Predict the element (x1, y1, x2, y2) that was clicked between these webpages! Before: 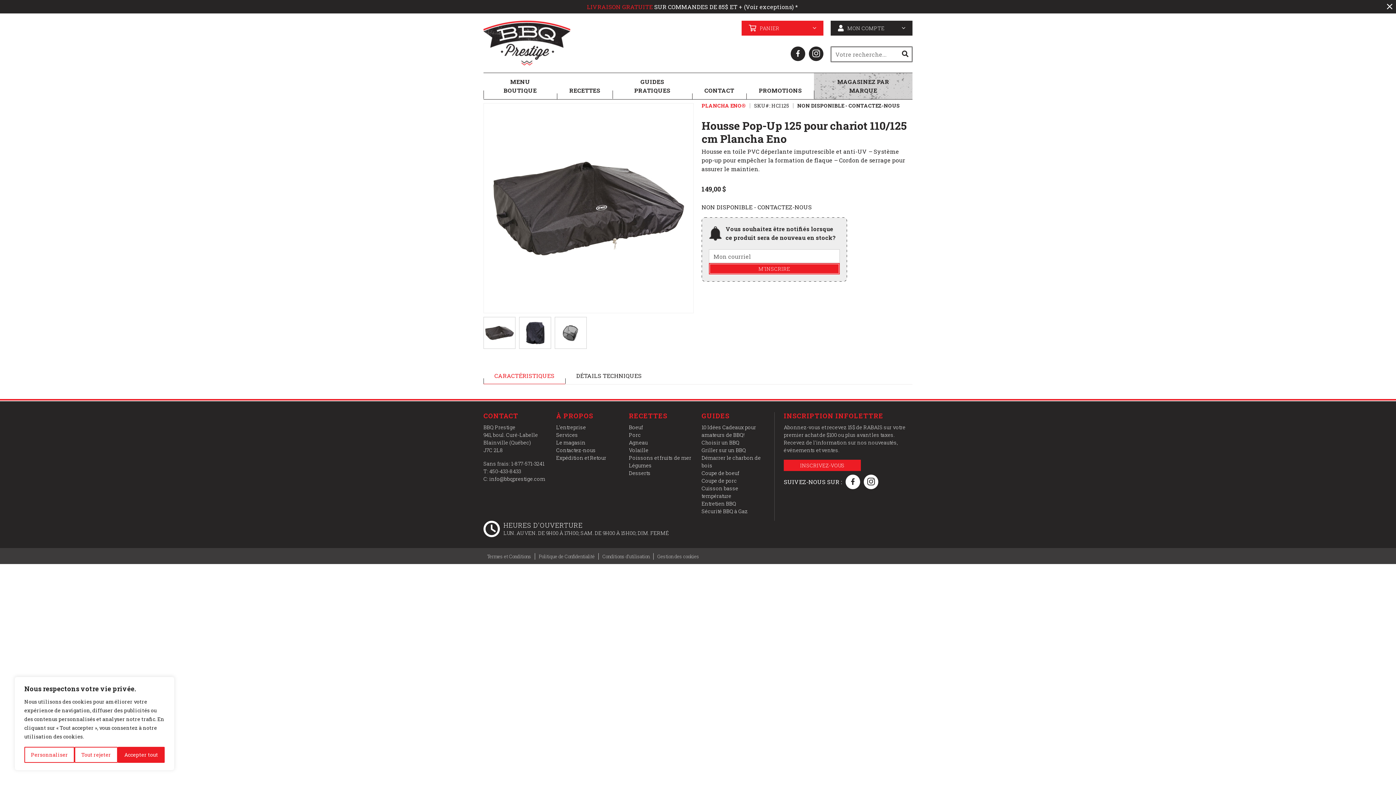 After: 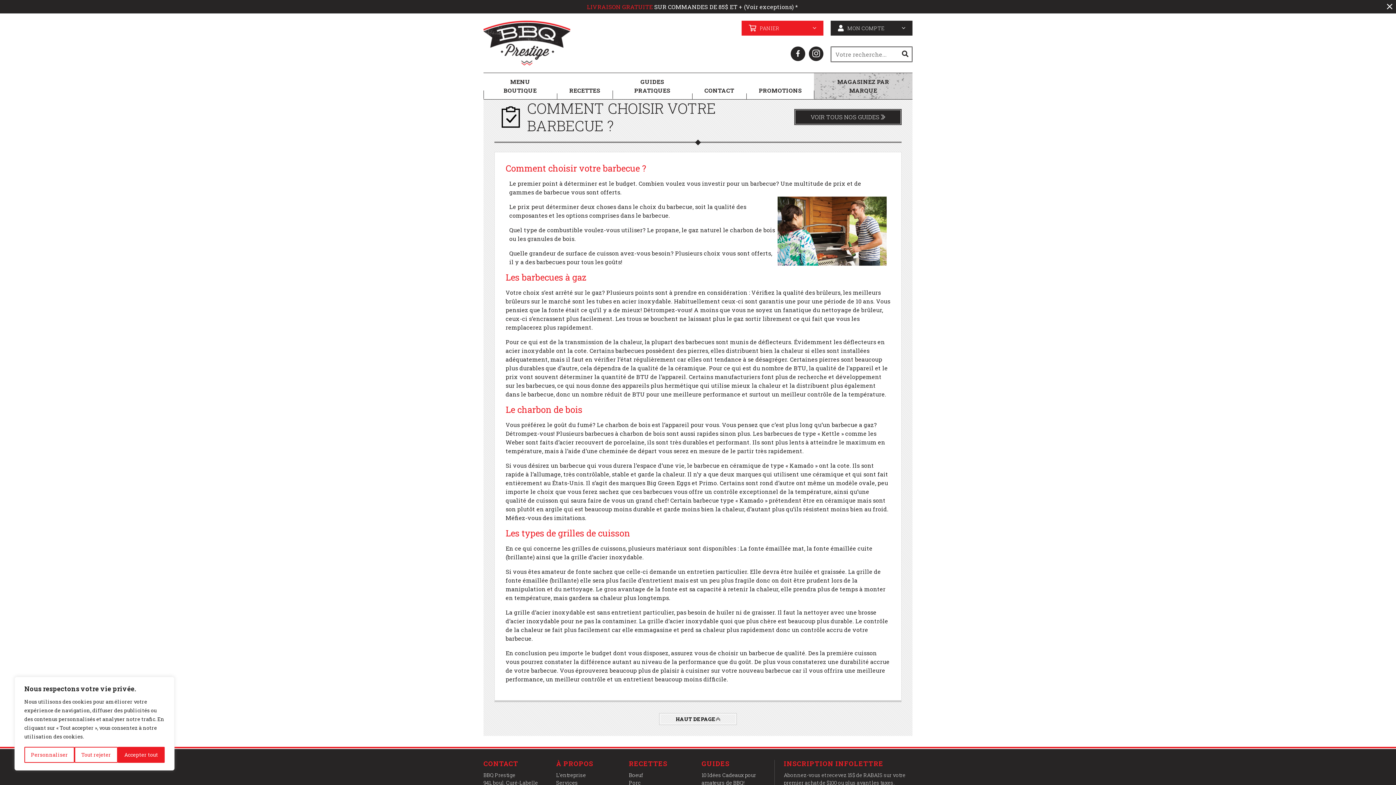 Action: bbox: (701, 439, 739, 446) label: Choisir un BBQ